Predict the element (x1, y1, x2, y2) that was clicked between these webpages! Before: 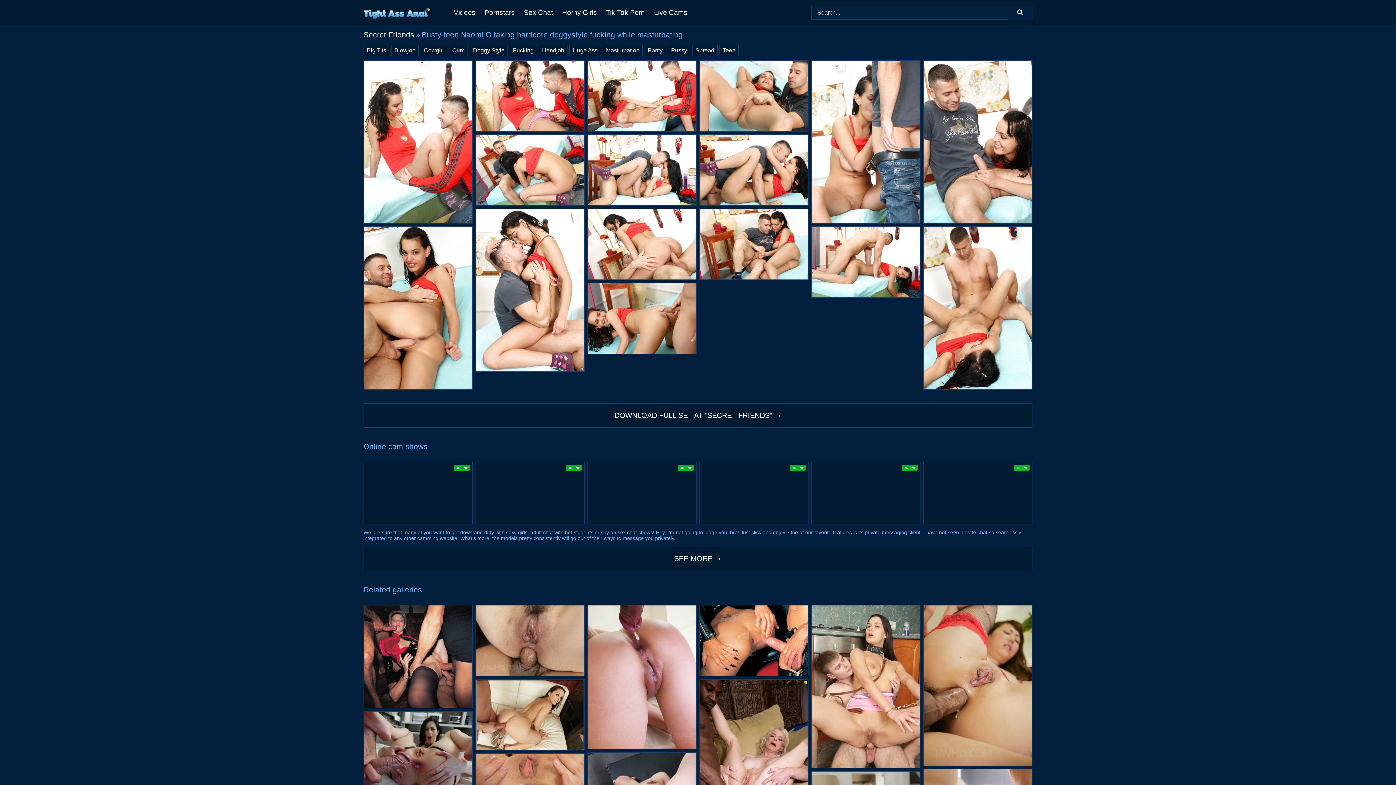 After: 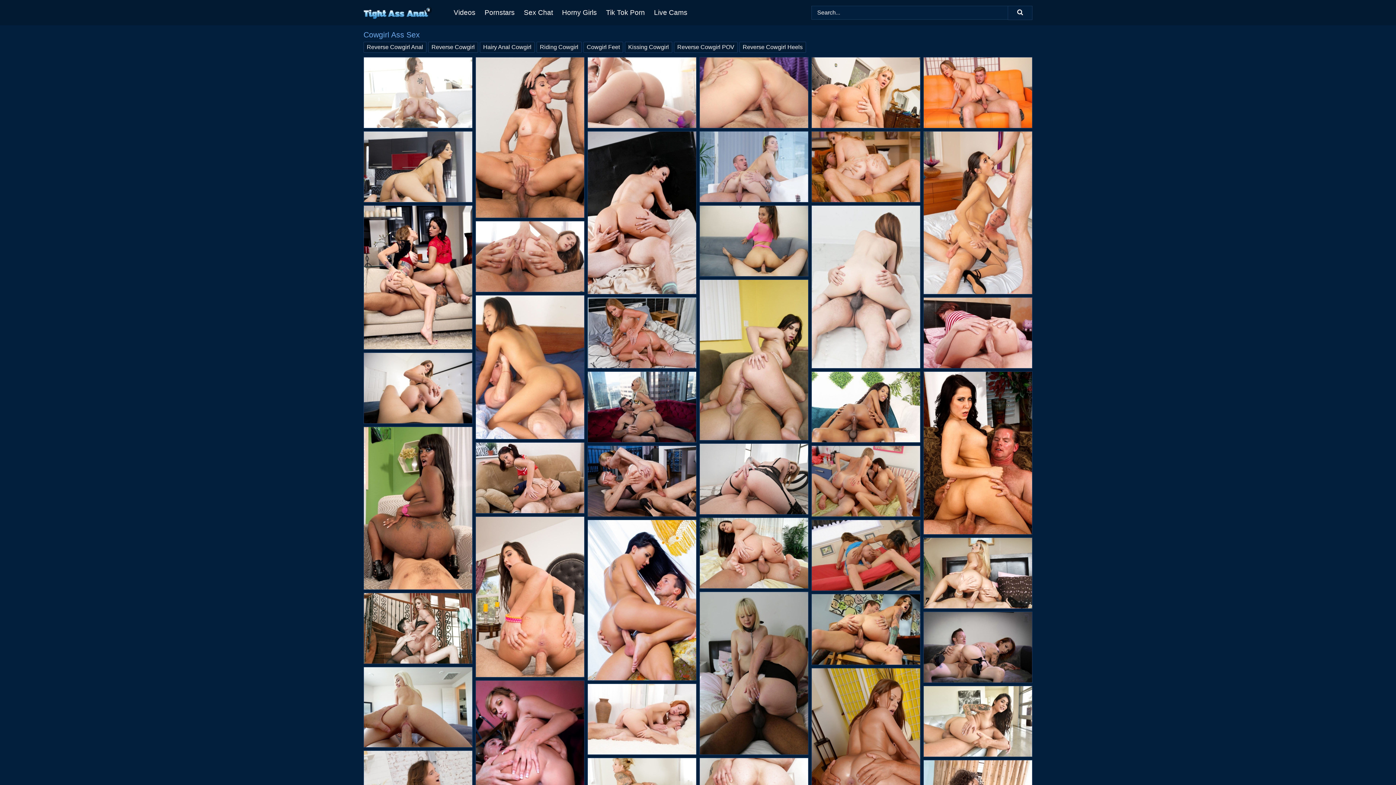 Action: label: Cowgirl bbox: (420, 45, 447, 56)